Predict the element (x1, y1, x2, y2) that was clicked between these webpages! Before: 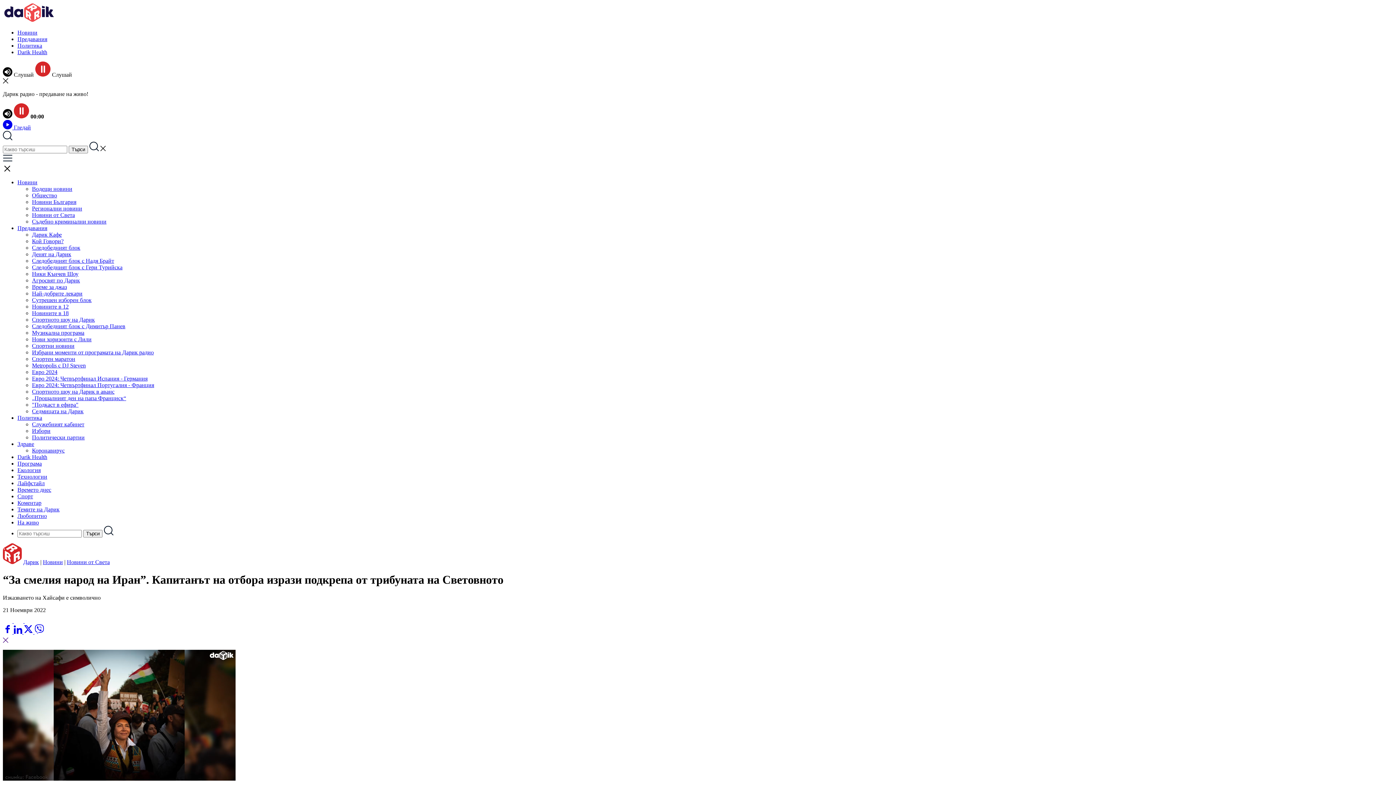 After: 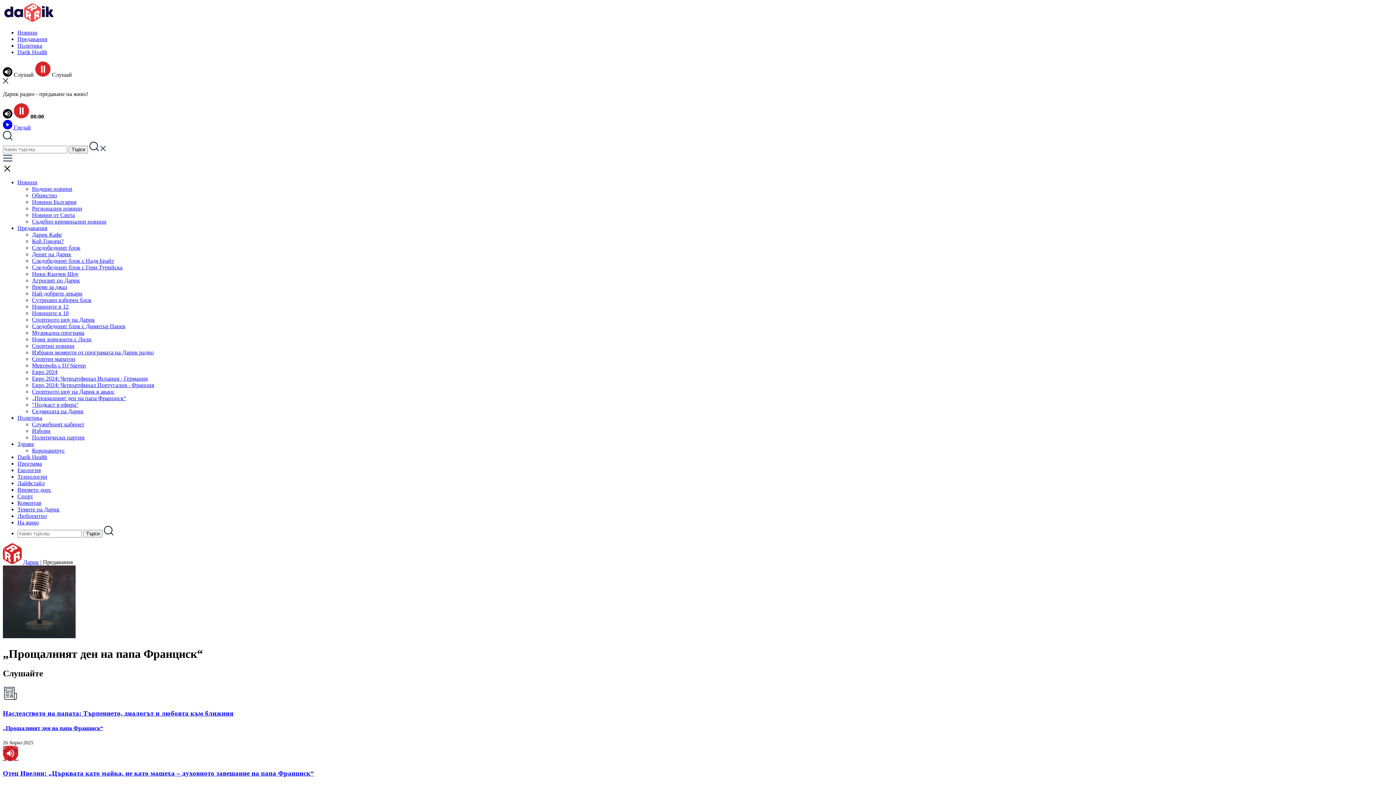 Action: bbox: (32, 395, 126, 401) label: „Прощалният ден на папа Франциск“